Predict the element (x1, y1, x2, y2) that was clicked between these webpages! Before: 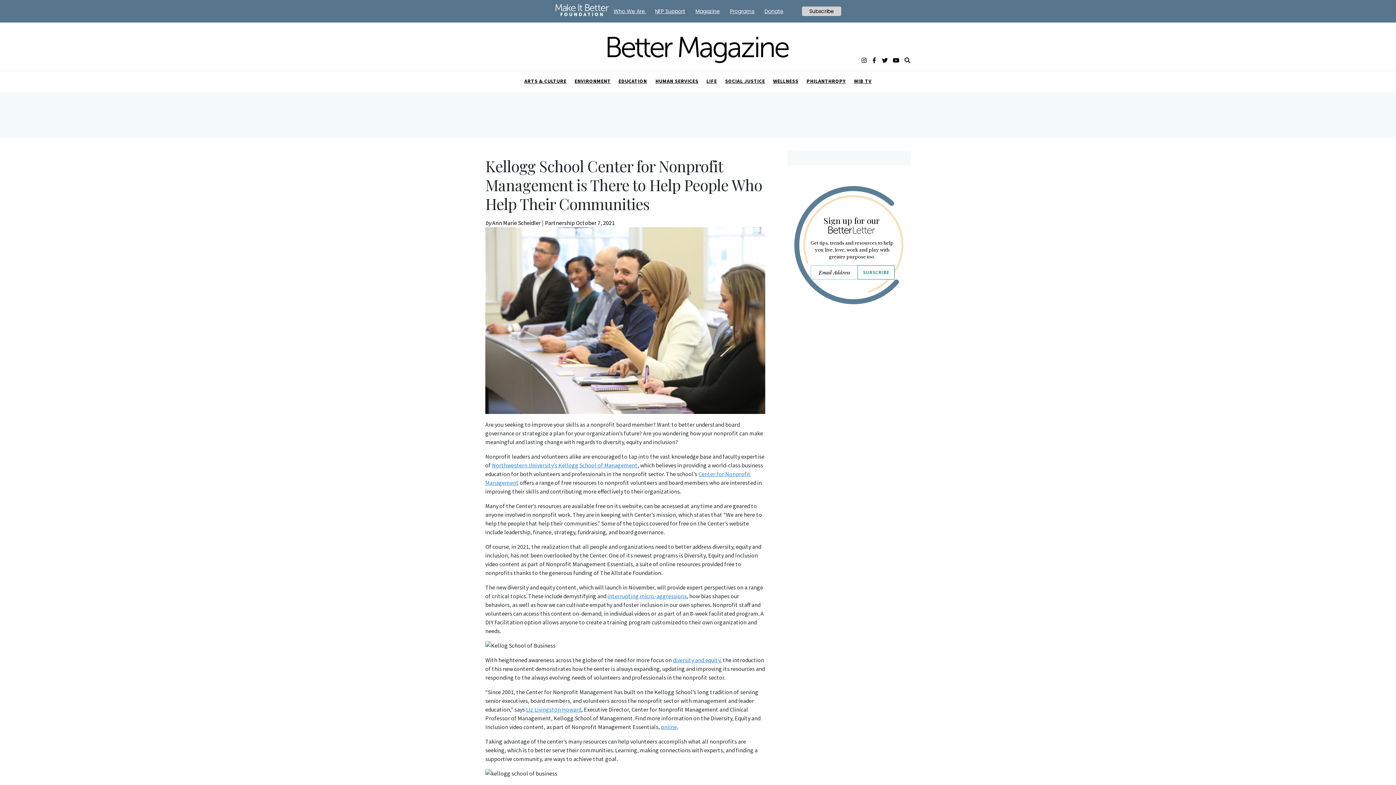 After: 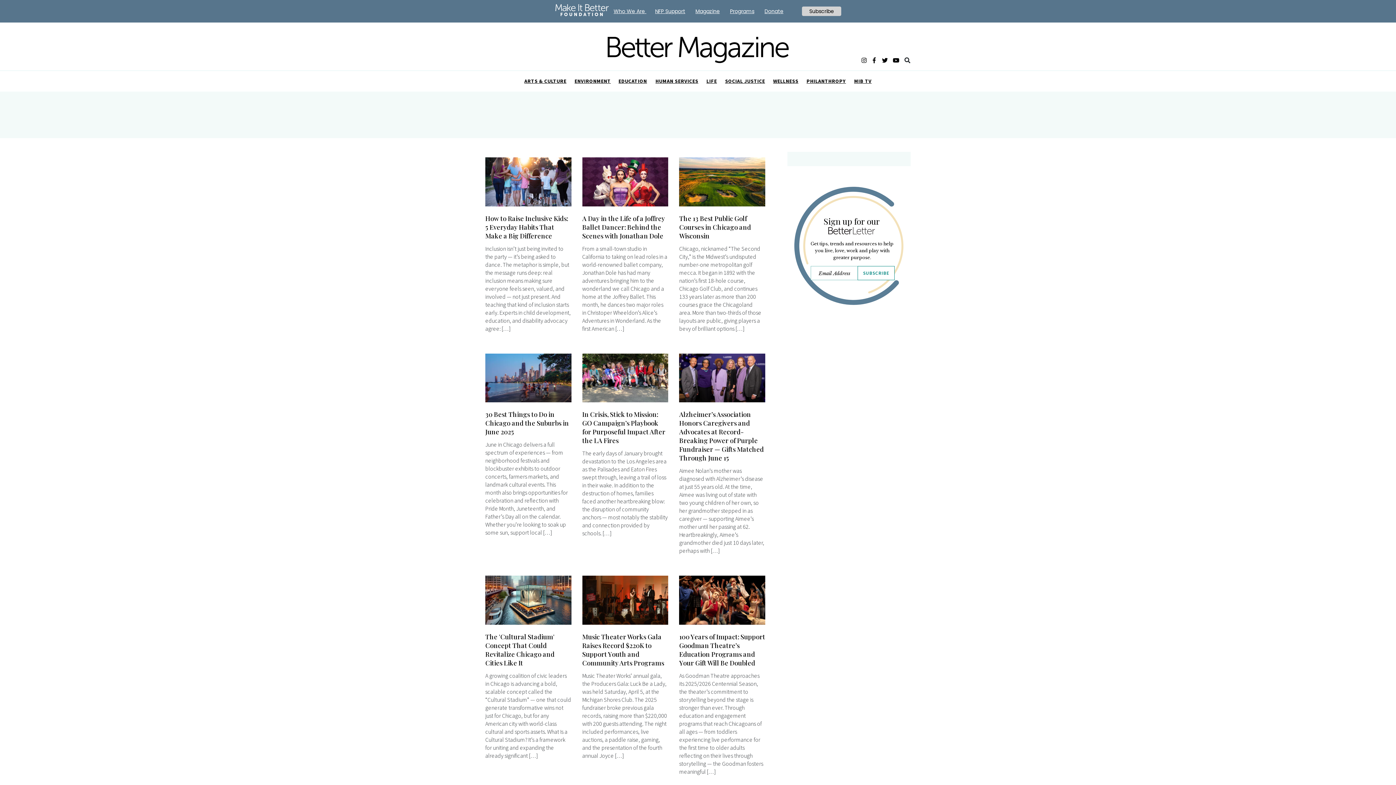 Action: bbox: (607, 45, 789, 52)